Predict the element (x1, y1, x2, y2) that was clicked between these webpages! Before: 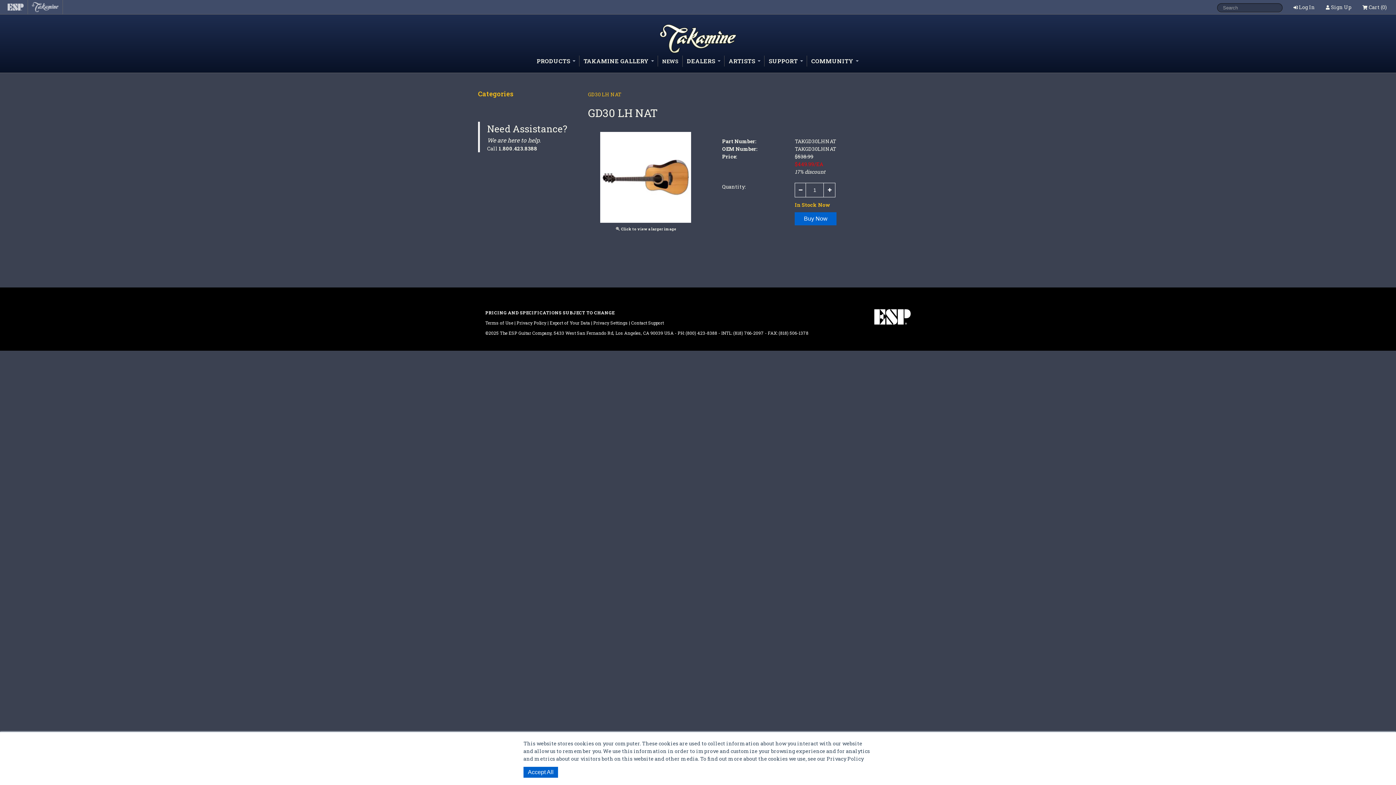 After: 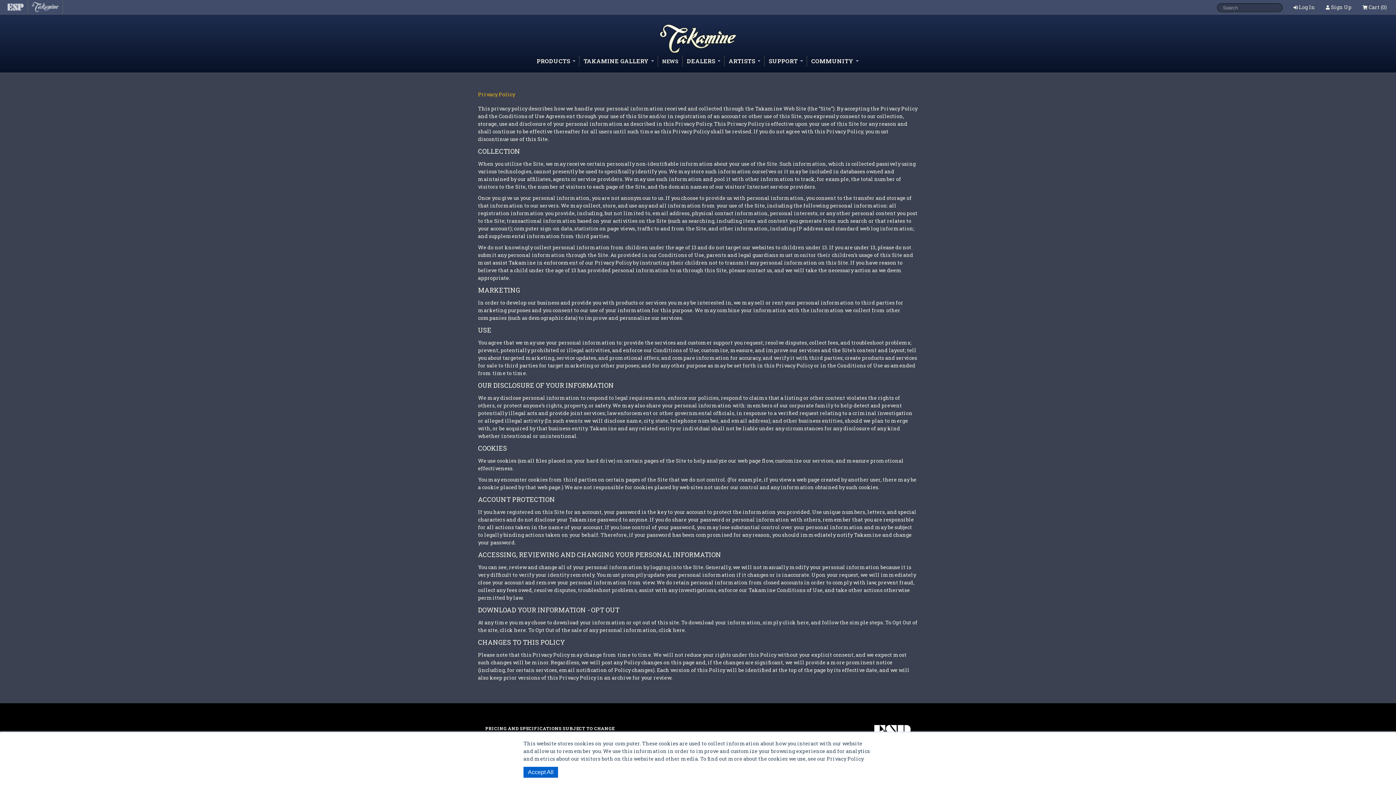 Action: label: Privacy Policy bbox: (516, 319, 546, 325)